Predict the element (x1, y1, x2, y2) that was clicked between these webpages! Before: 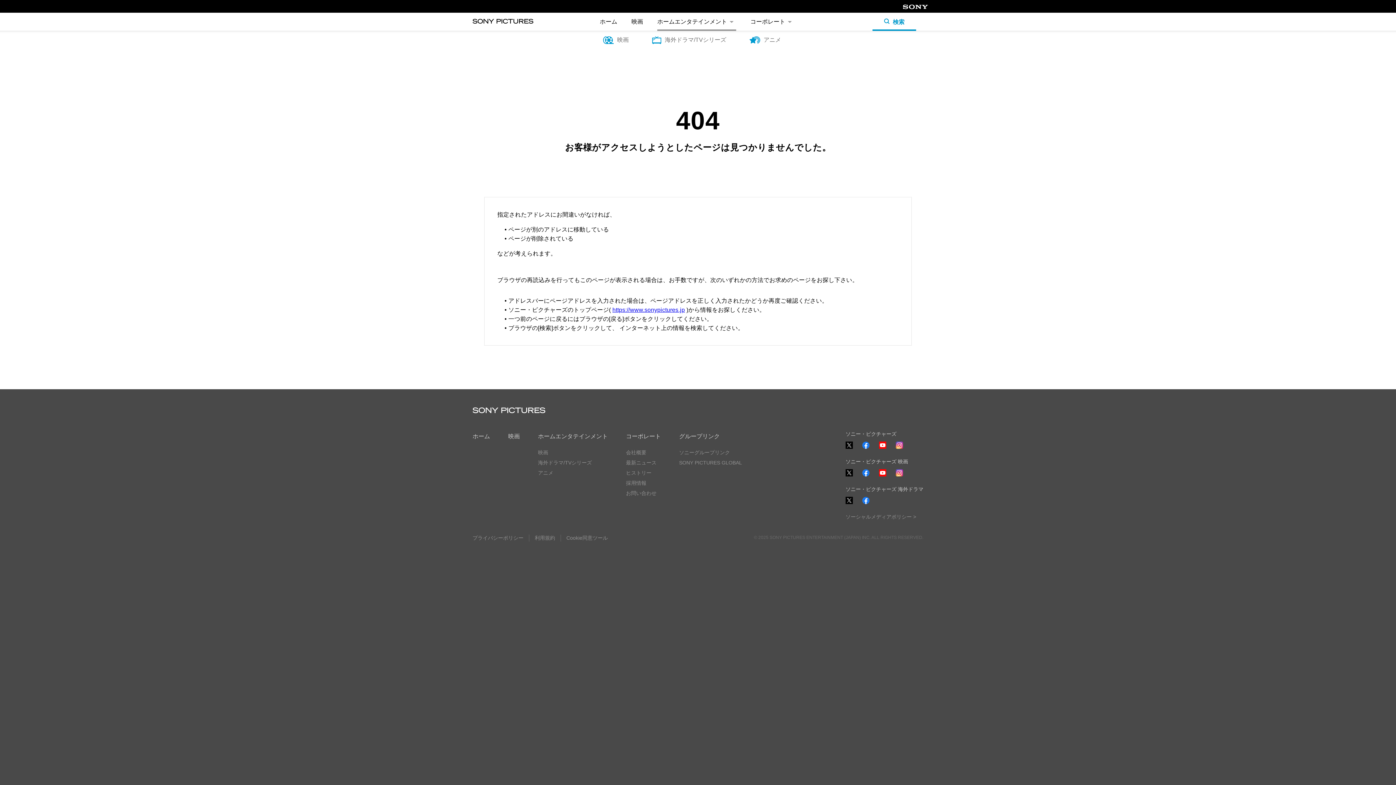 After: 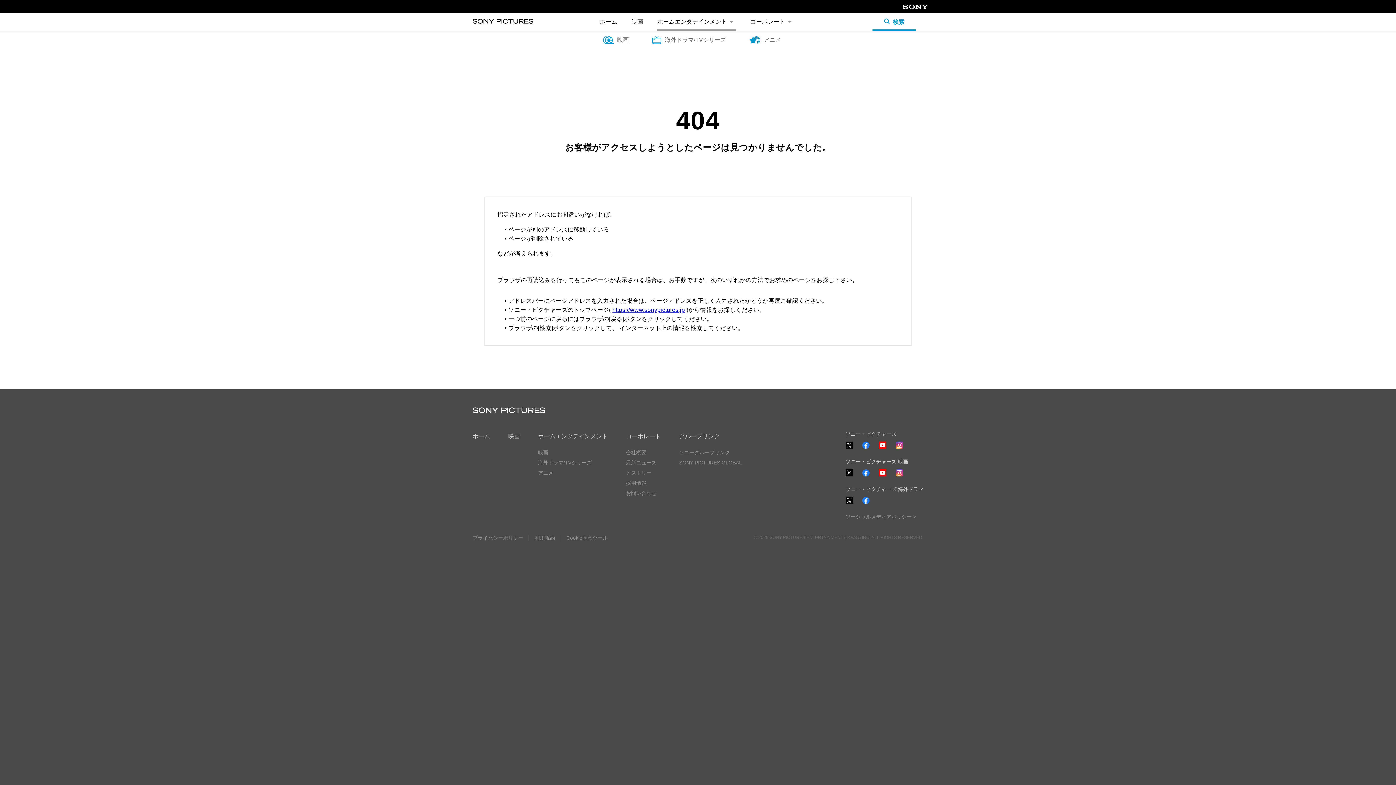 Action: label: Facebook bbox: (862, 441, 869, 448)